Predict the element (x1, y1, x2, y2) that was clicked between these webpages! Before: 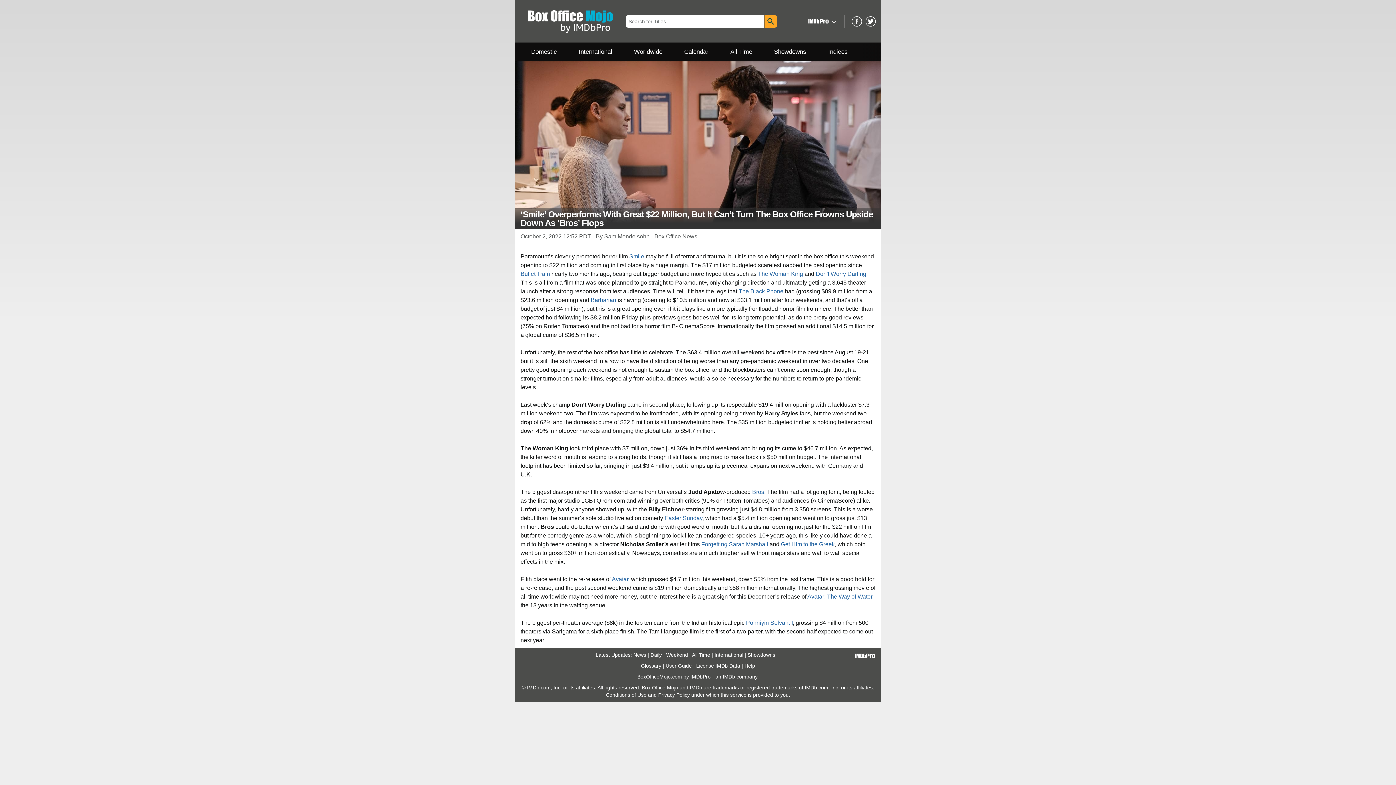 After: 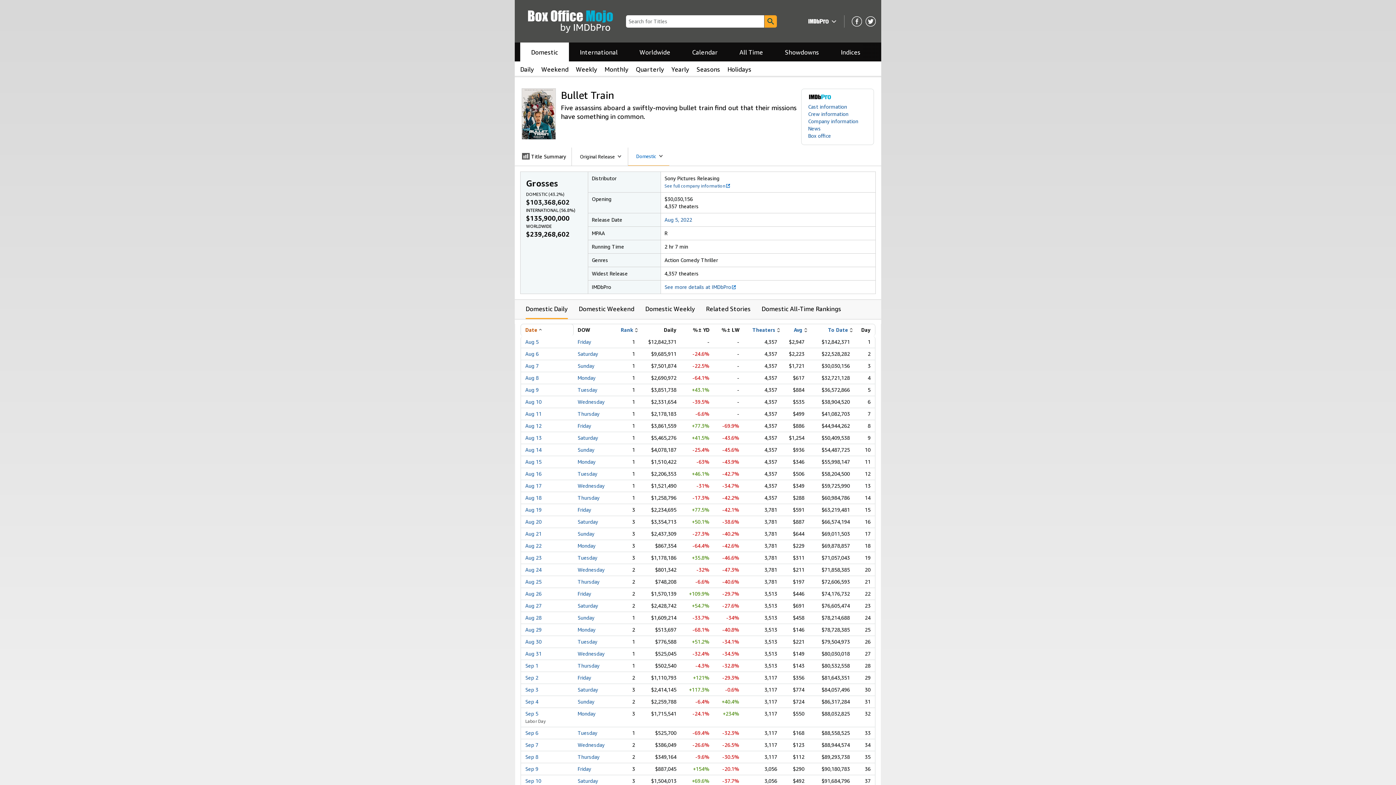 Action: label: Bullet Train bbox: (520, 270, 550, 277)